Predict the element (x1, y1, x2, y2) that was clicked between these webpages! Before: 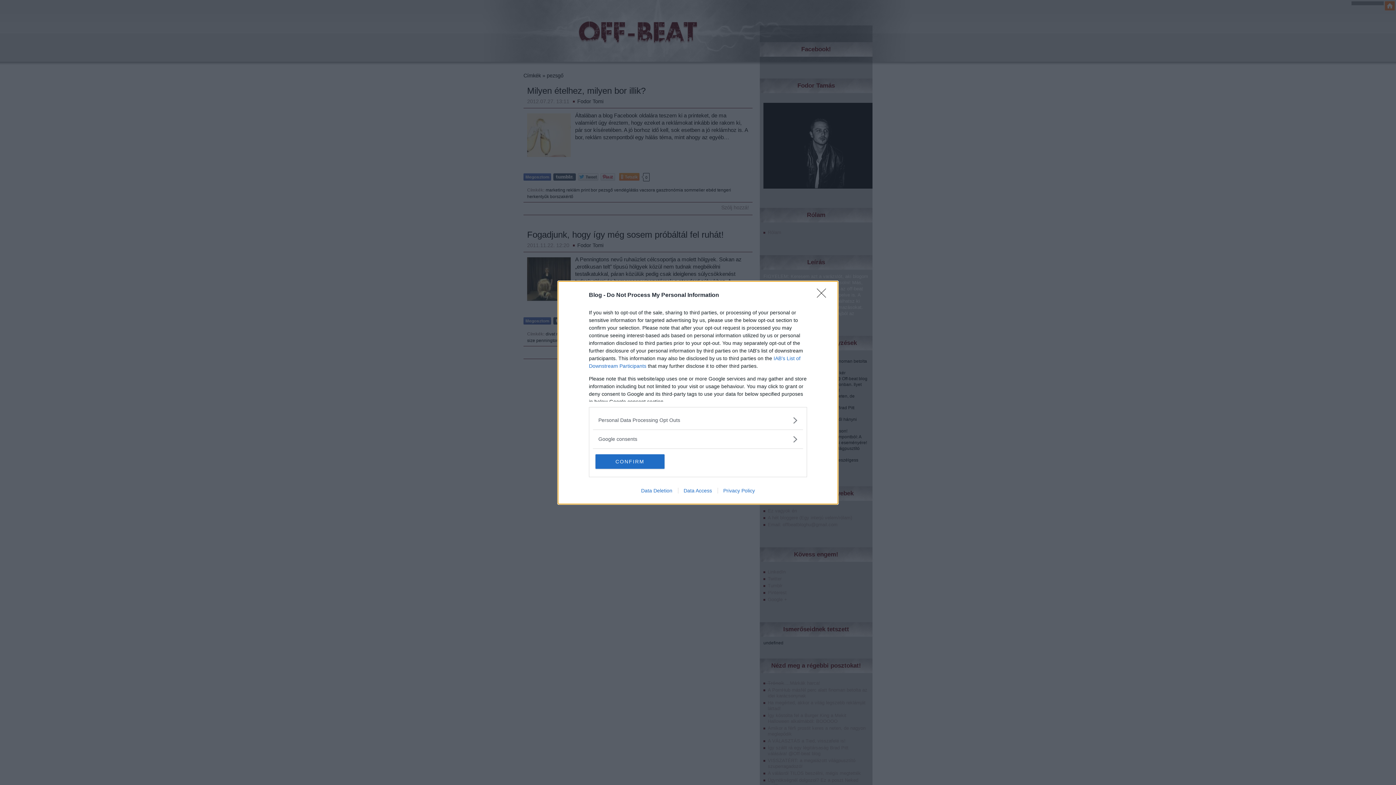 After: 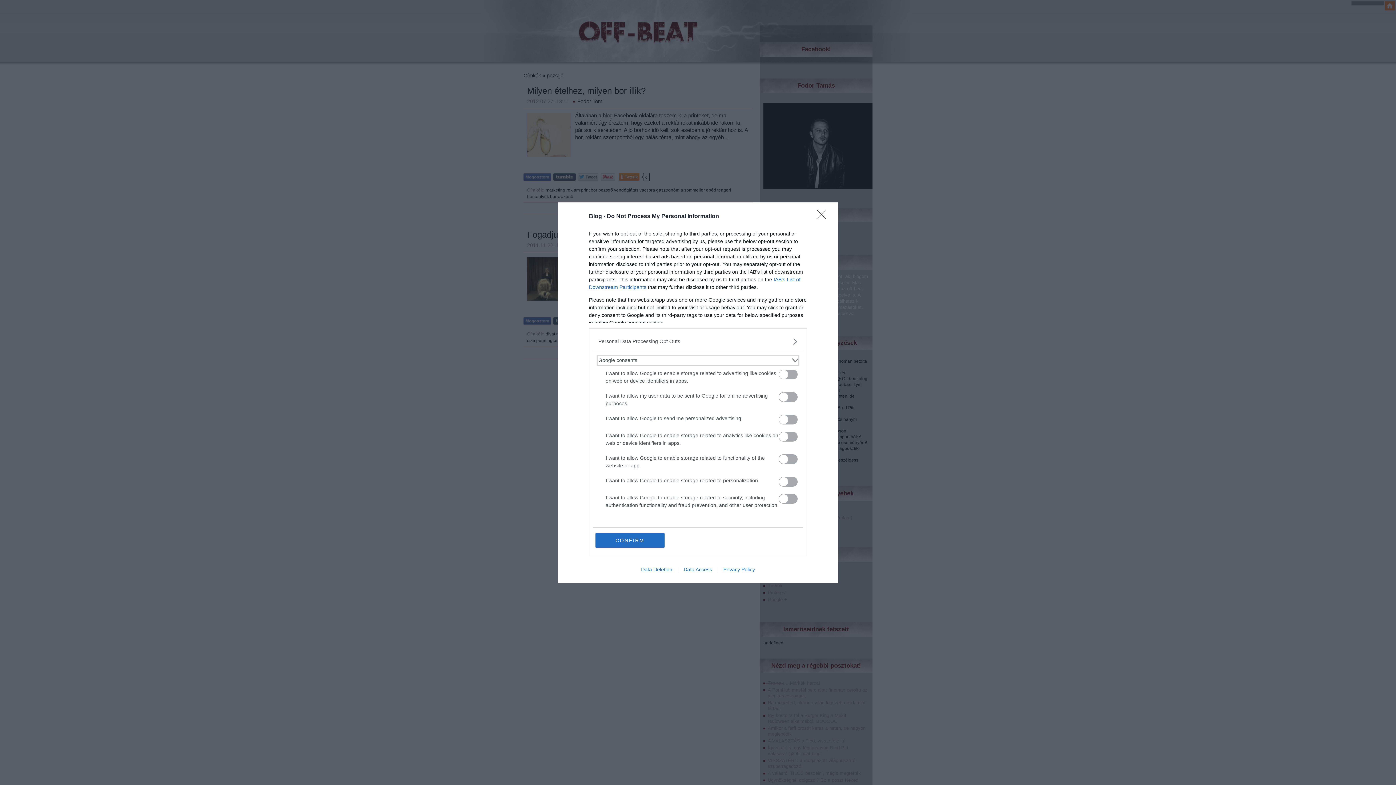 Action: bbox: (598, 435, 797, 443) label: Google consents